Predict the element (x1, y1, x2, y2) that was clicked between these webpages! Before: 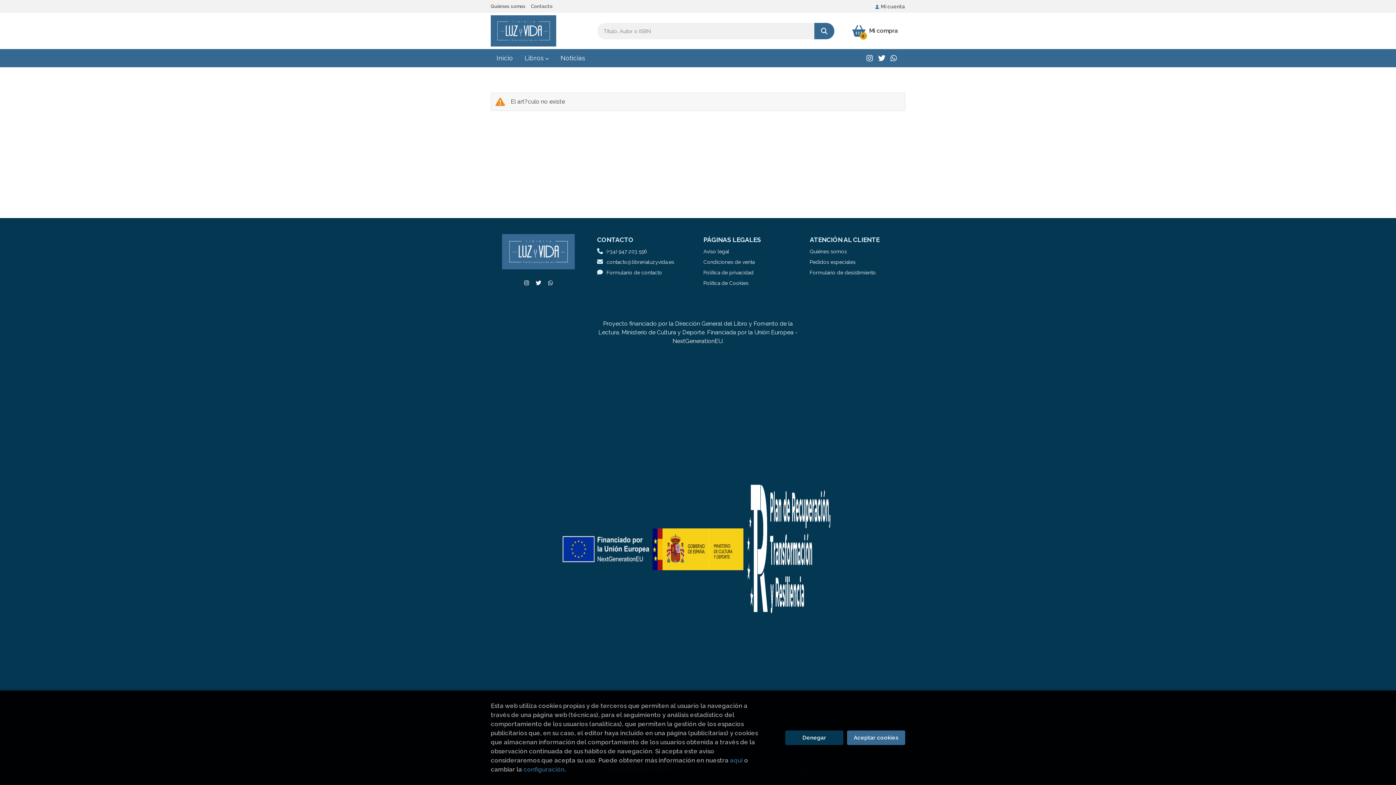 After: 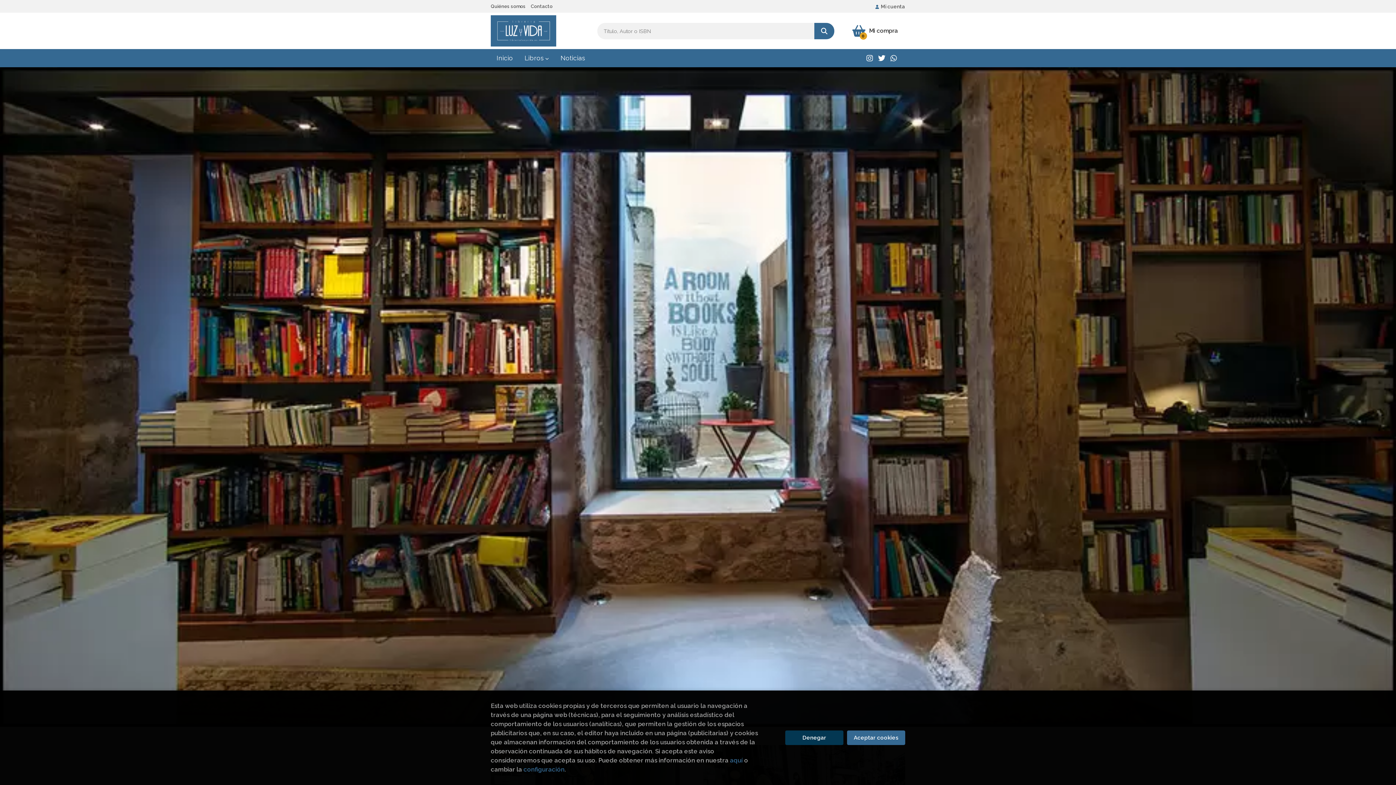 Action: bbox: (490, 15, 556, 46)